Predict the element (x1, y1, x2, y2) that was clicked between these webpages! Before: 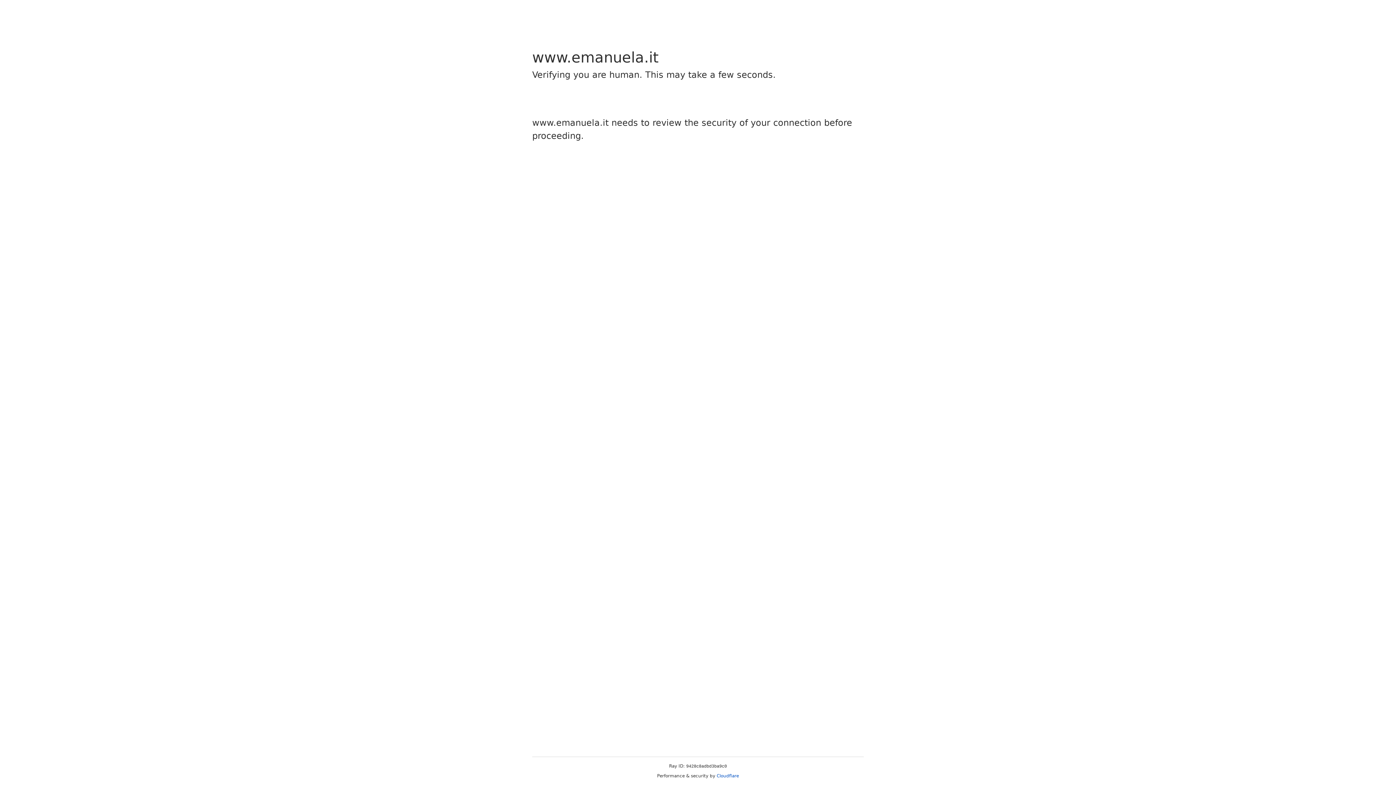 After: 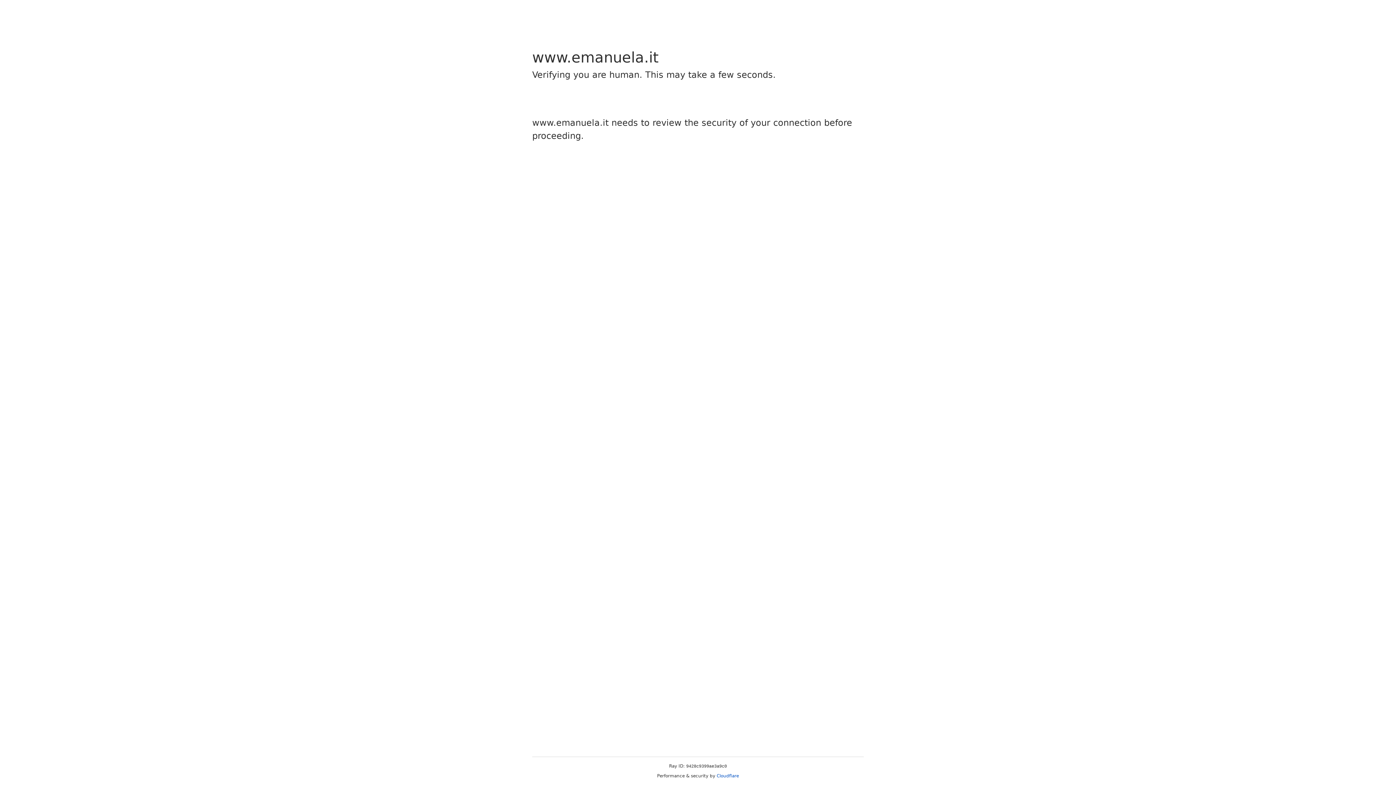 Action: label: Cloudflare bbox: (716, 773, 739, 778)